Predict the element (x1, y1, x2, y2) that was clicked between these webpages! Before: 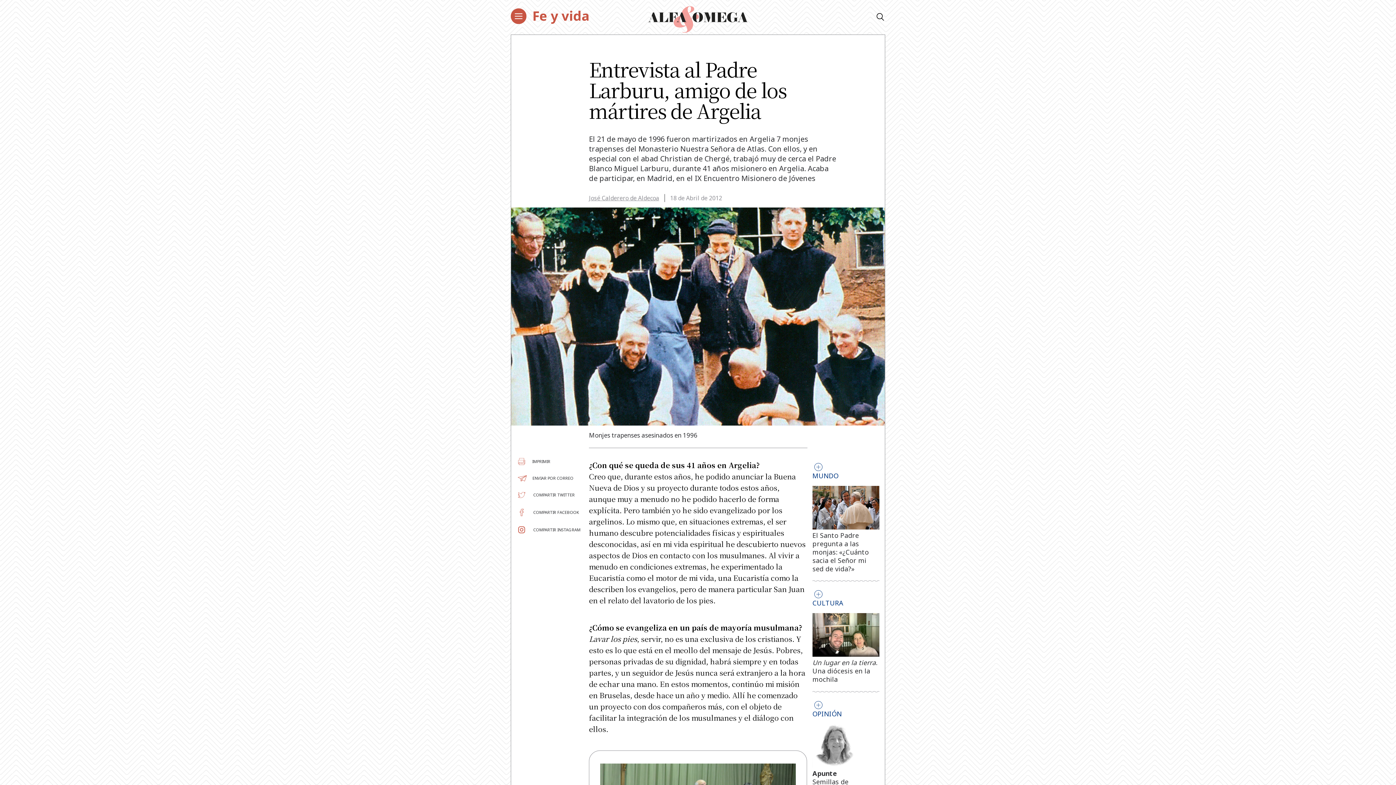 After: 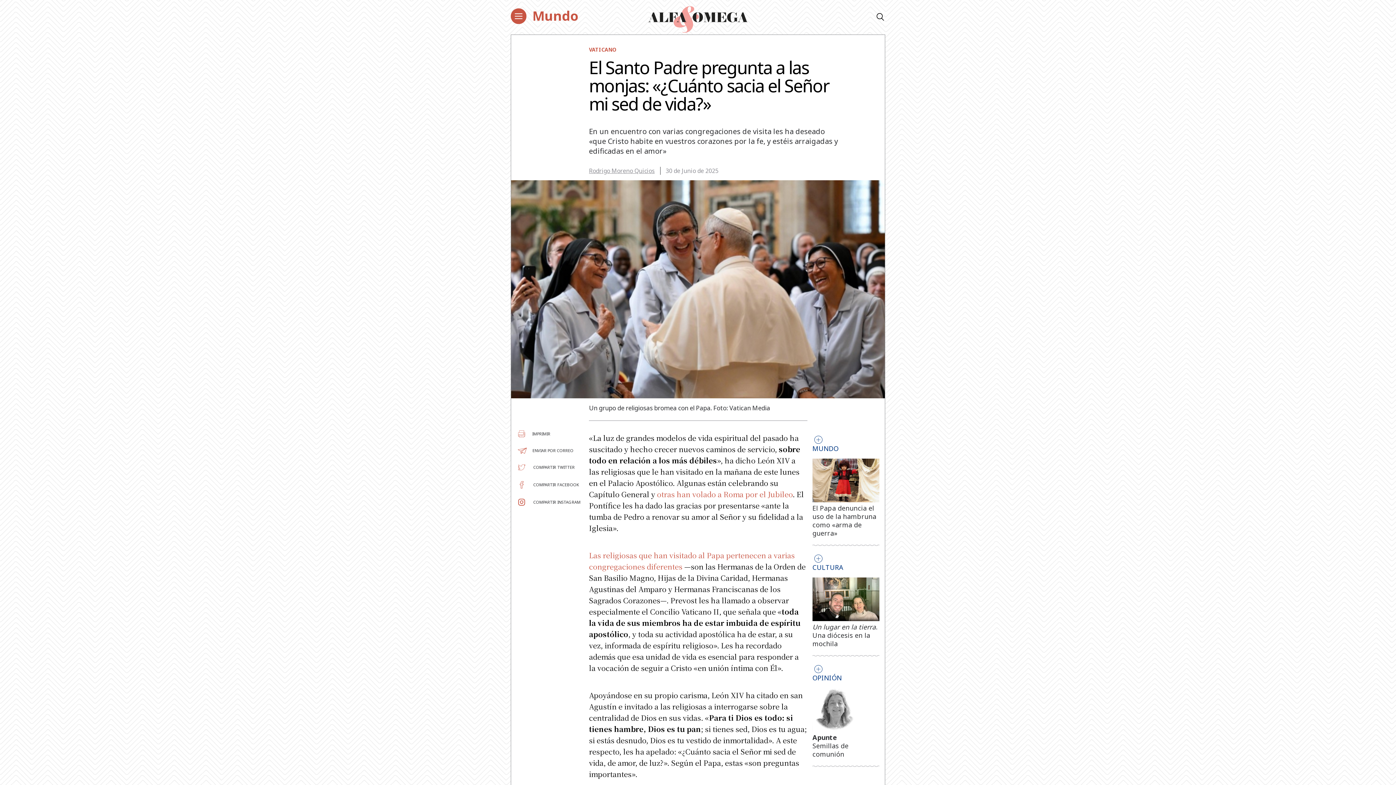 Action: bbox: (812, 486, 879, 529)